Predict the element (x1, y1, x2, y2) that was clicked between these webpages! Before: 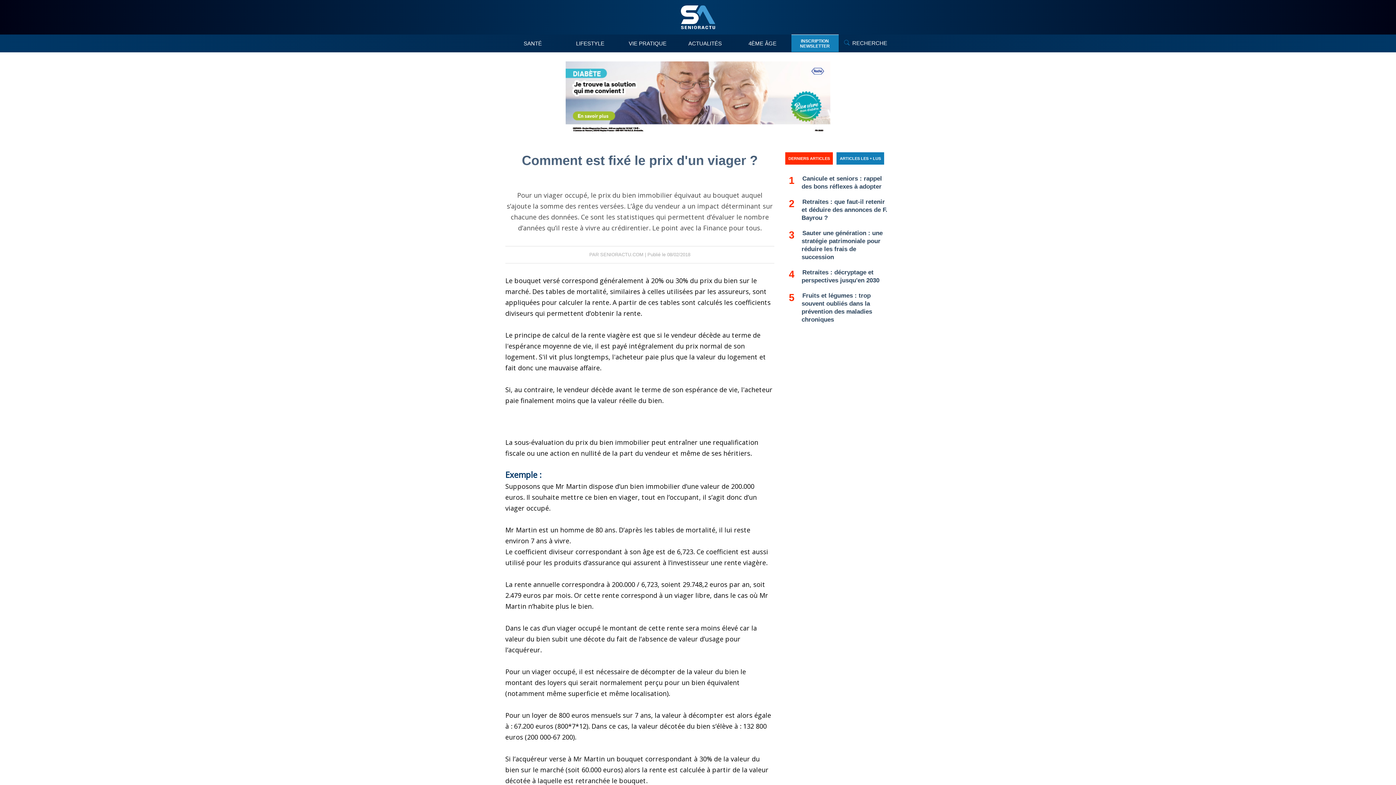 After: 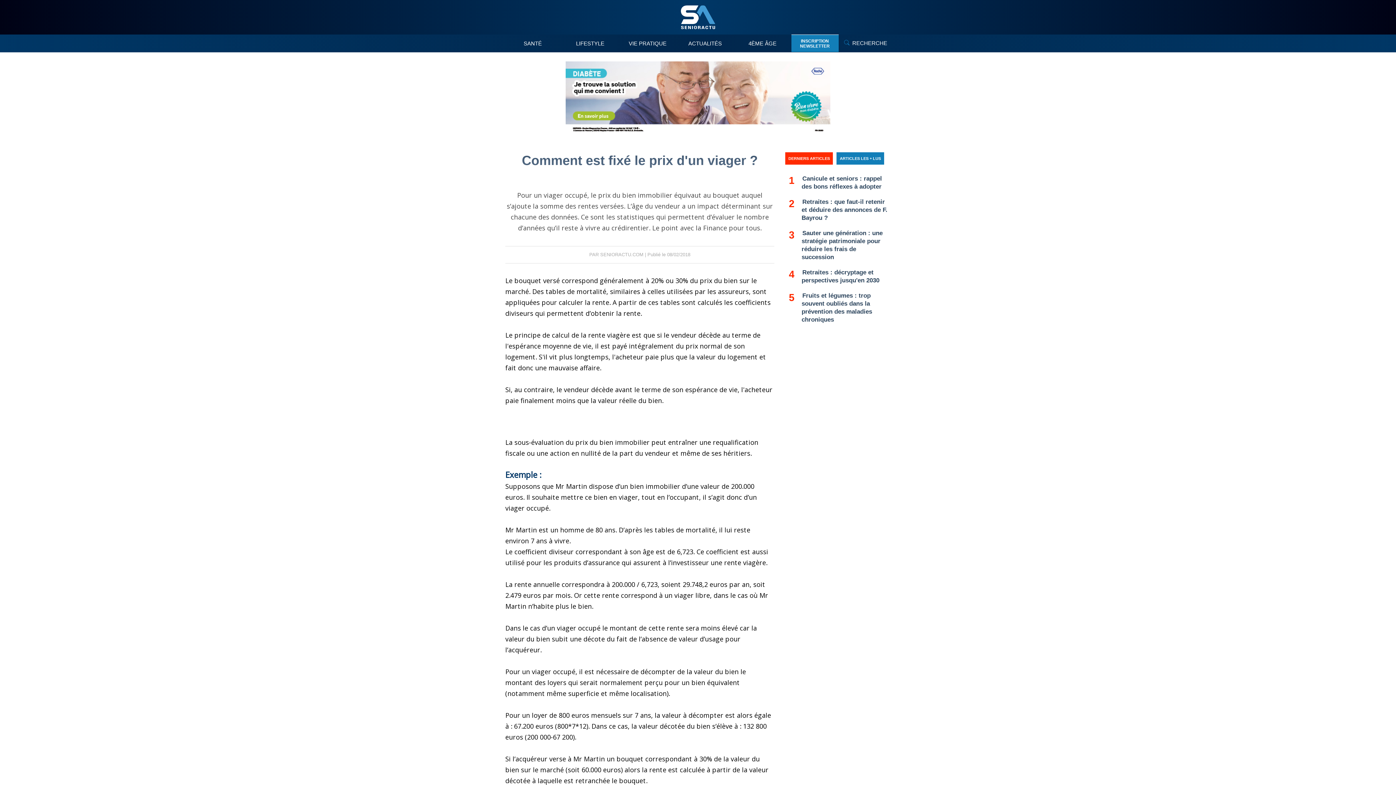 Action: bbox: (785, 152, 833, 164) label: DERNIERS ARTICLES